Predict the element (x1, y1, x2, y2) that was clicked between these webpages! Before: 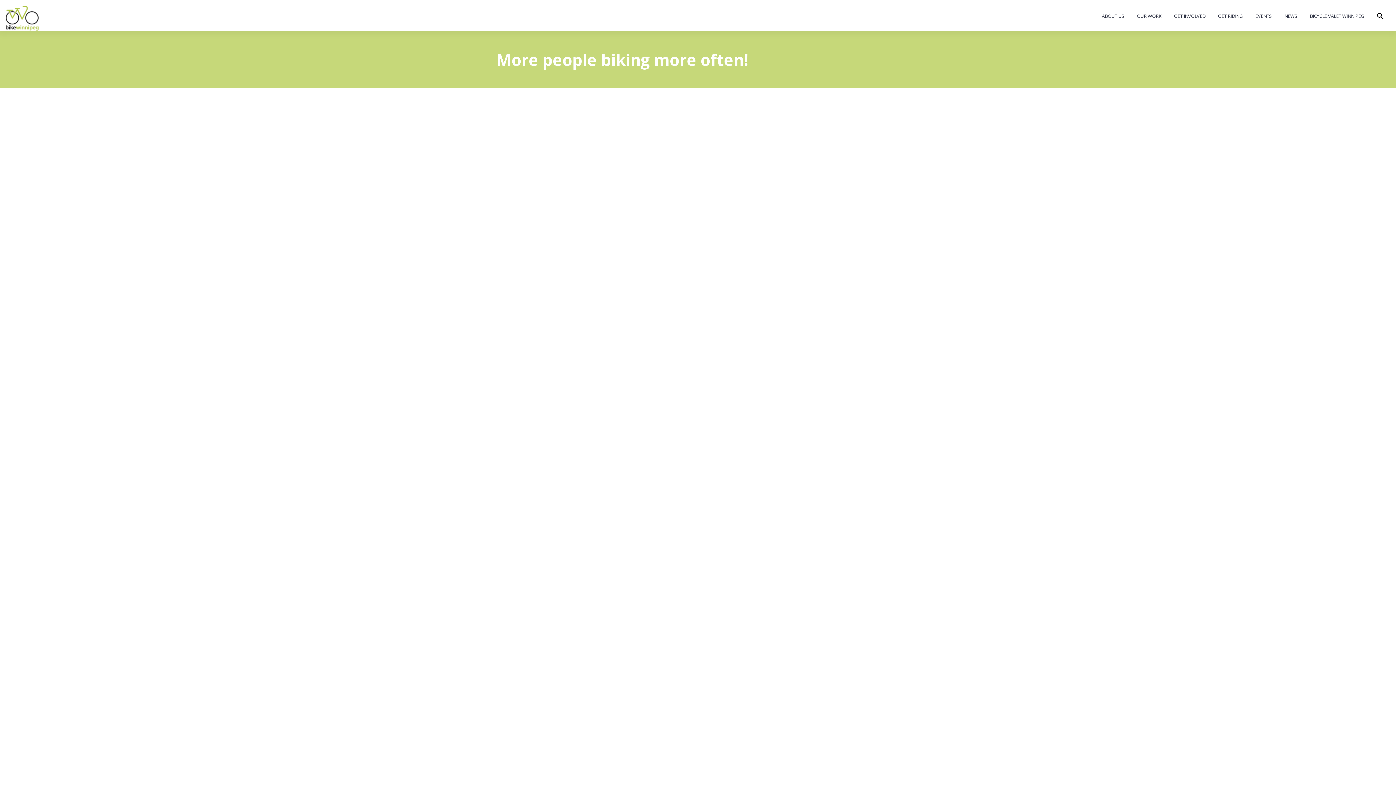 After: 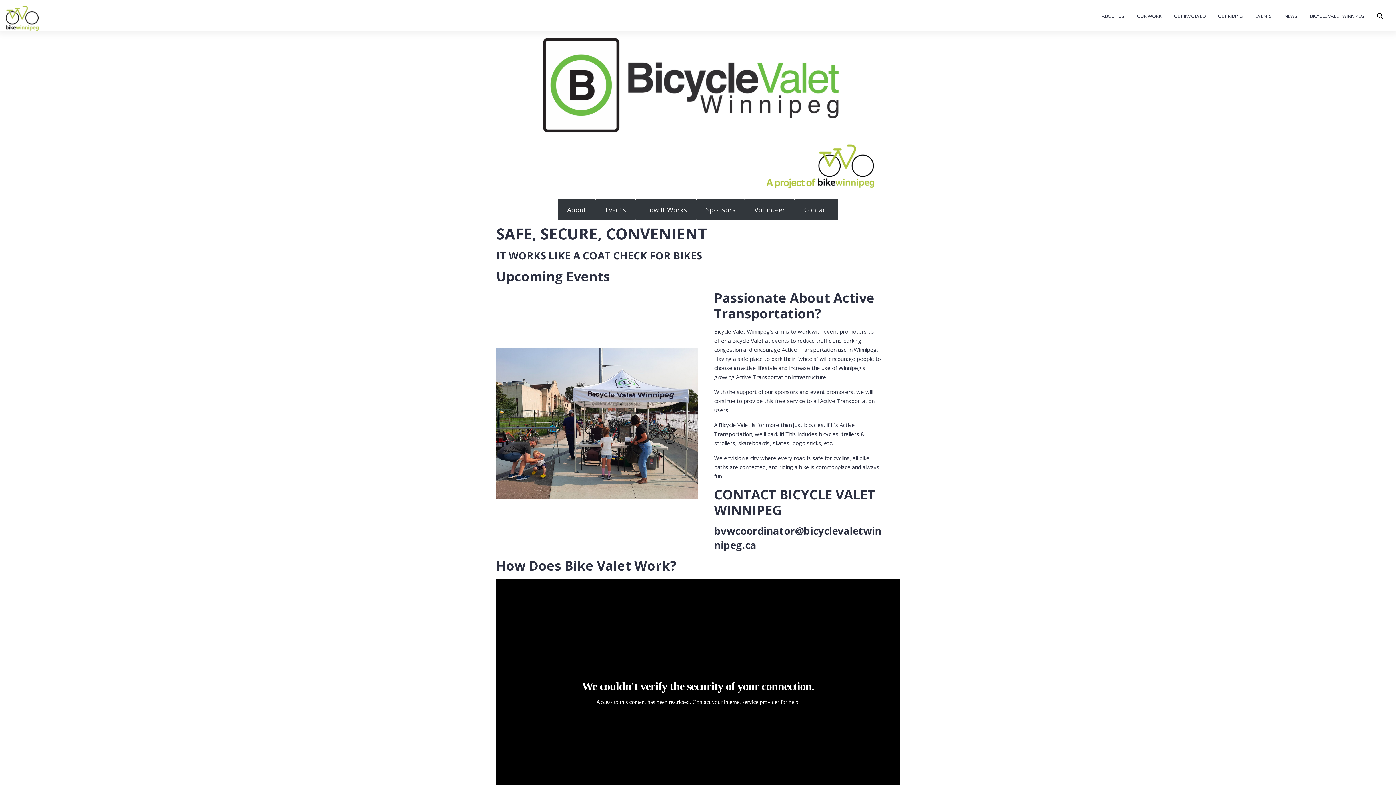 Action: bbox: (1304, 4, 1370, 29) label: BICYCLE VALET WINNIPEG